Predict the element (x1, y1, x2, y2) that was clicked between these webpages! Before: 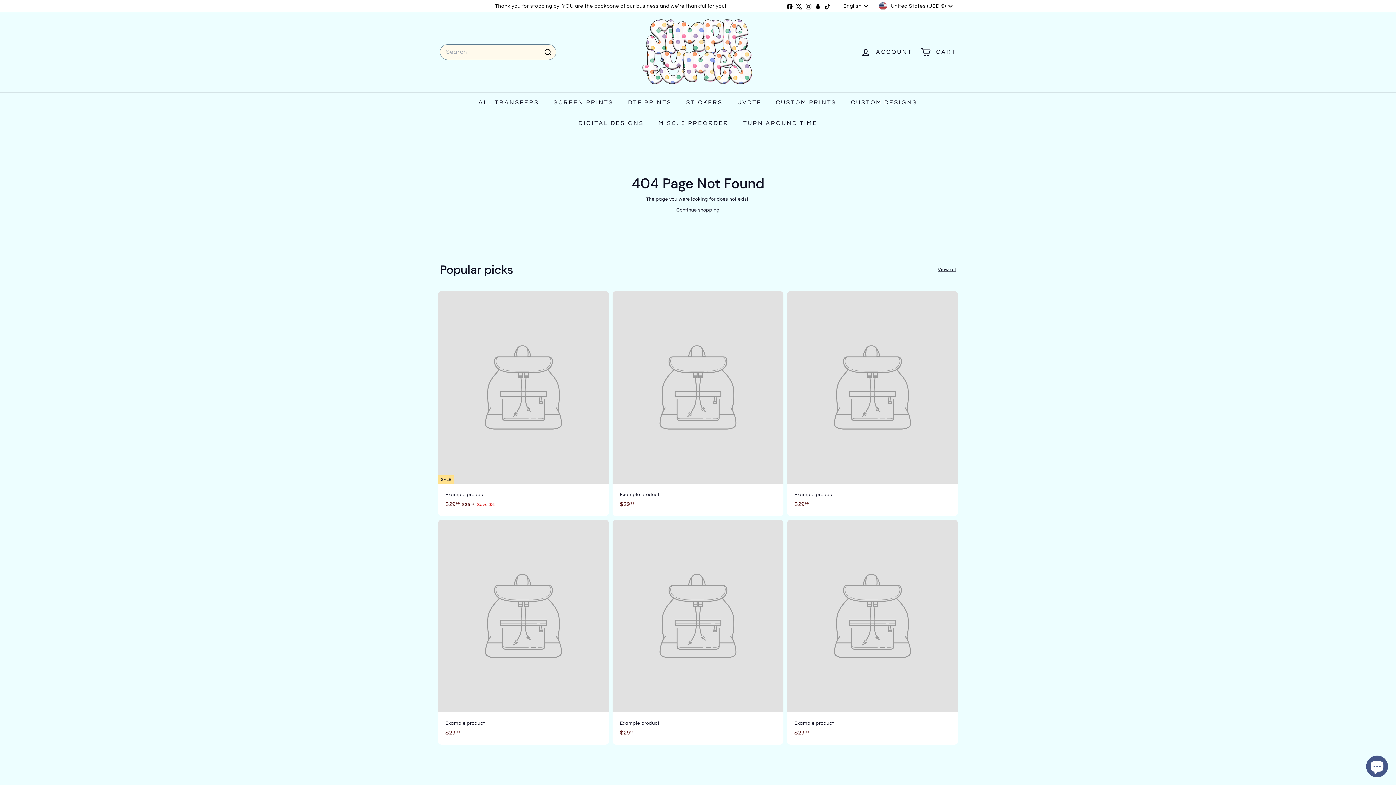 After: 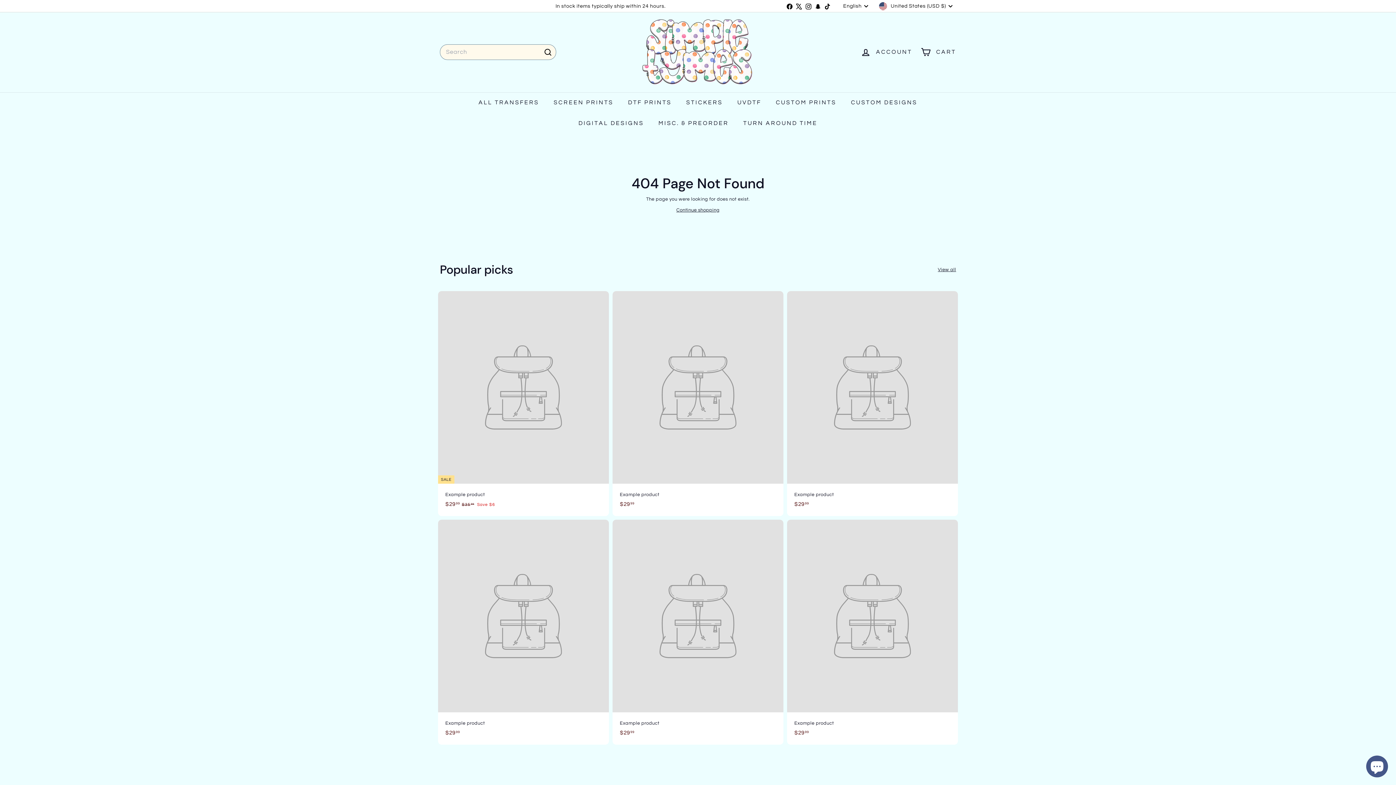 Action: bbox: (787, 291, 958, 516) label: Example product
$2999
$29.99